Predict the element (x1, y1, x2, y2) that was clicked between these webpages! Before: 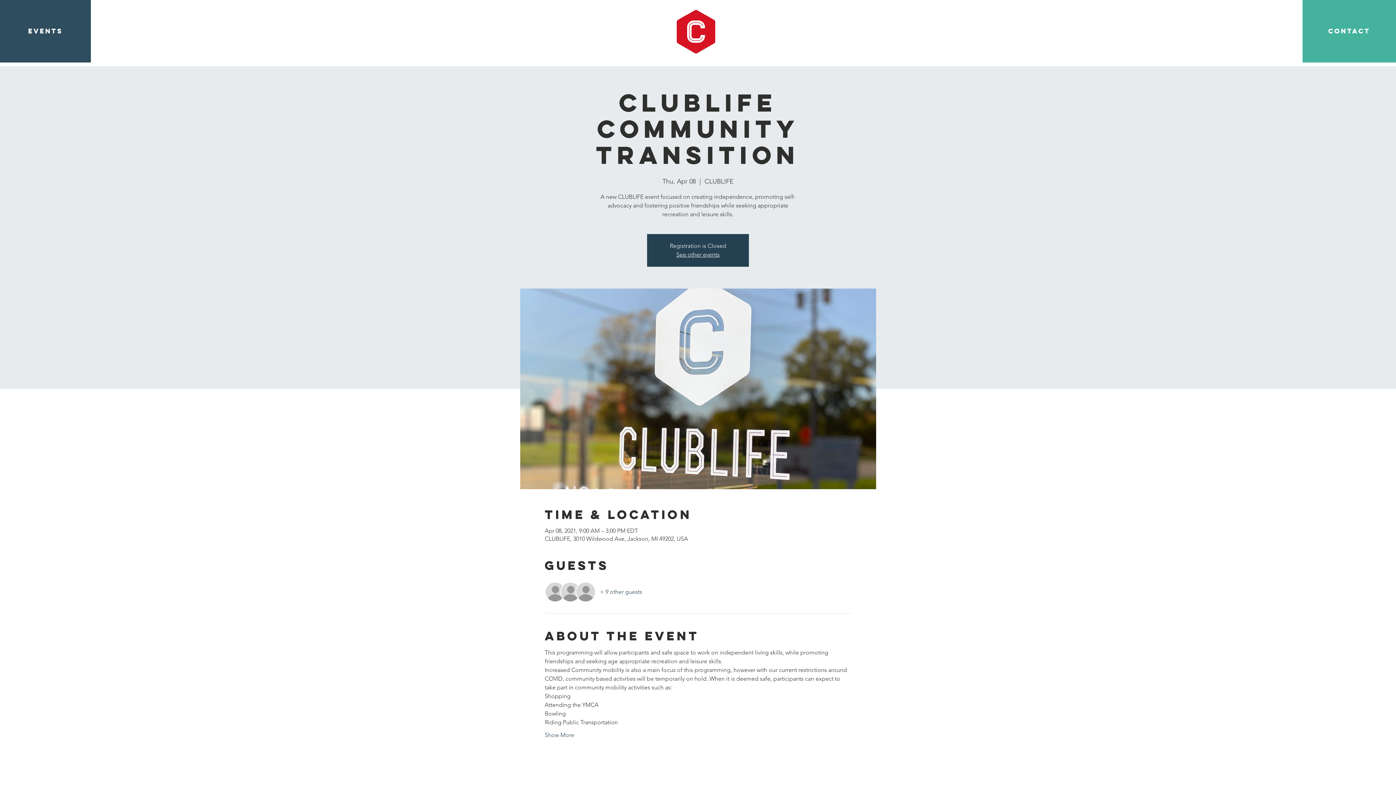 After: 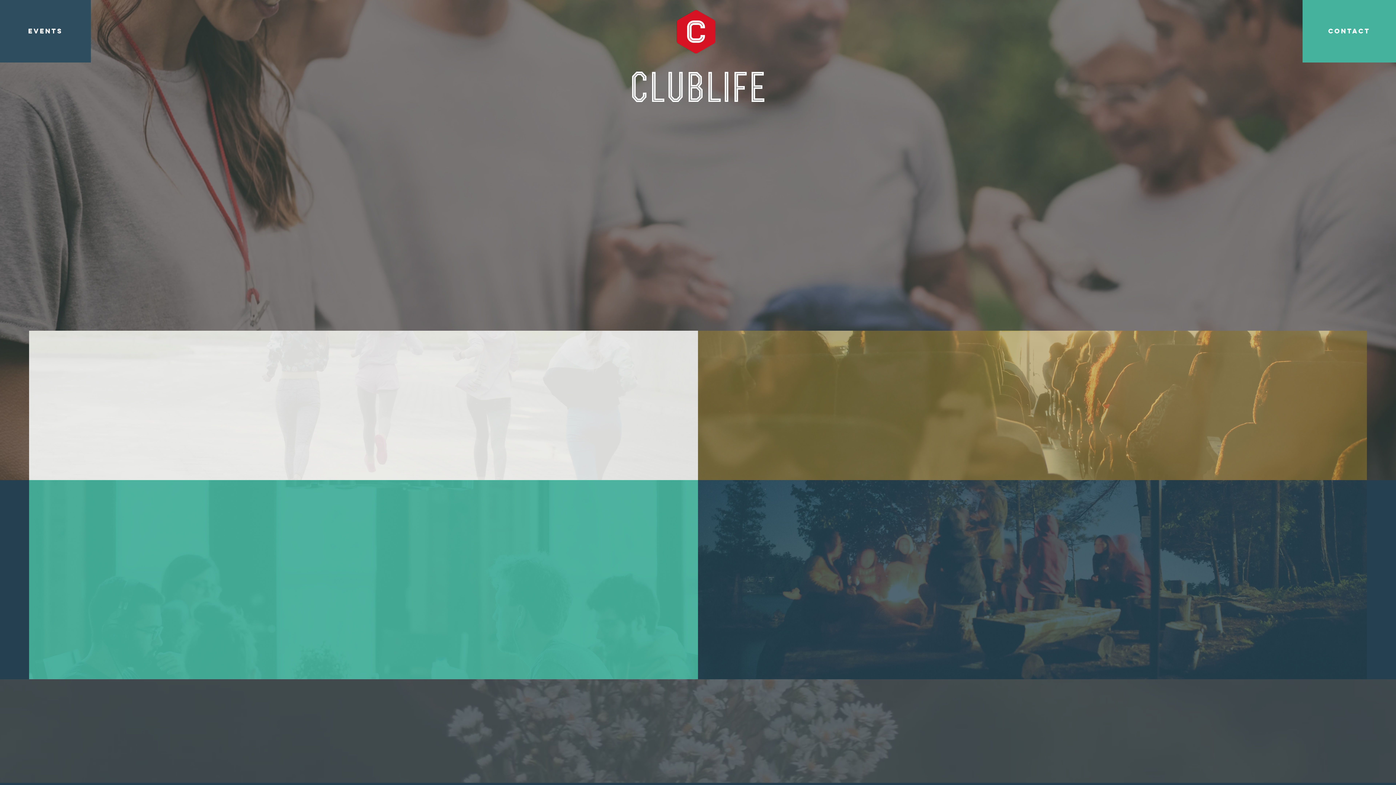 Action: bbox: (672, 8, 719, 55)